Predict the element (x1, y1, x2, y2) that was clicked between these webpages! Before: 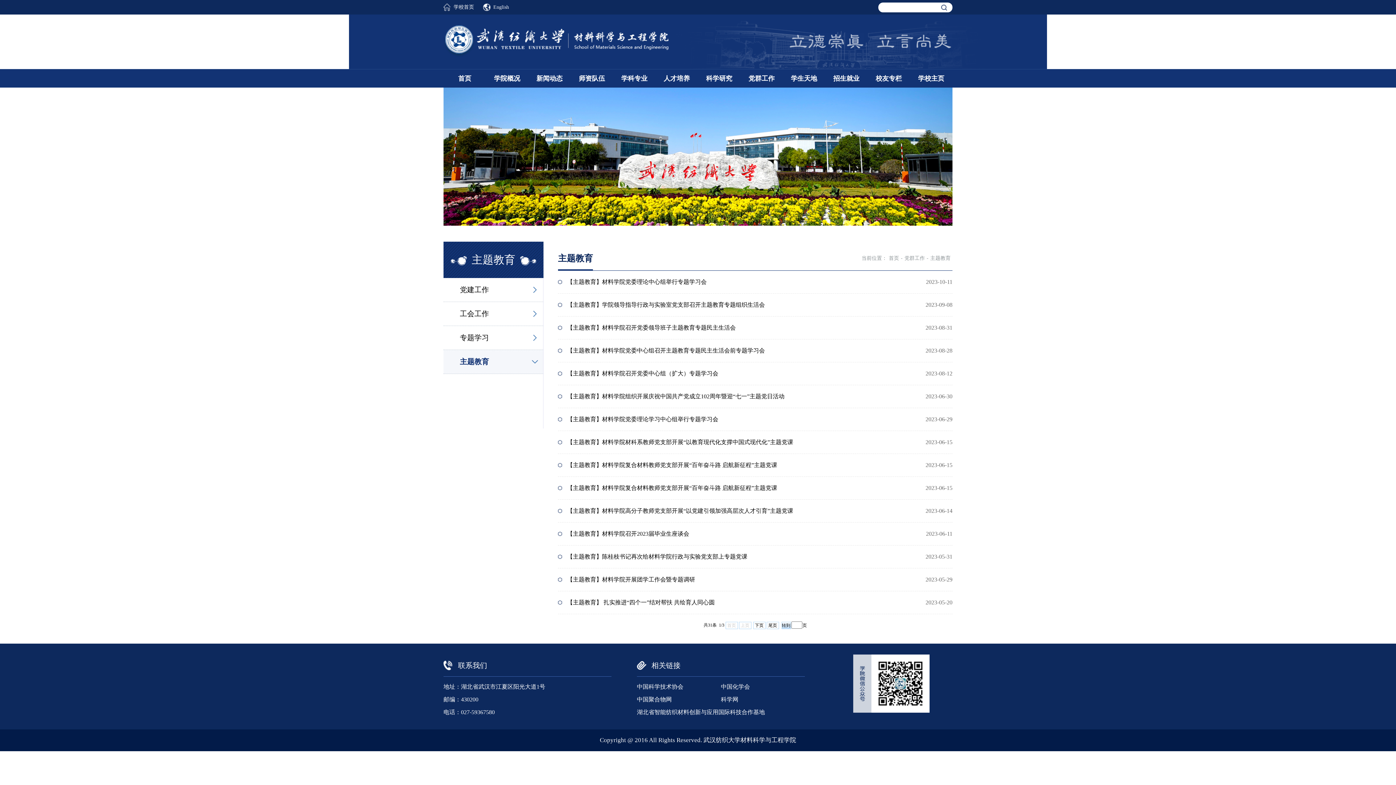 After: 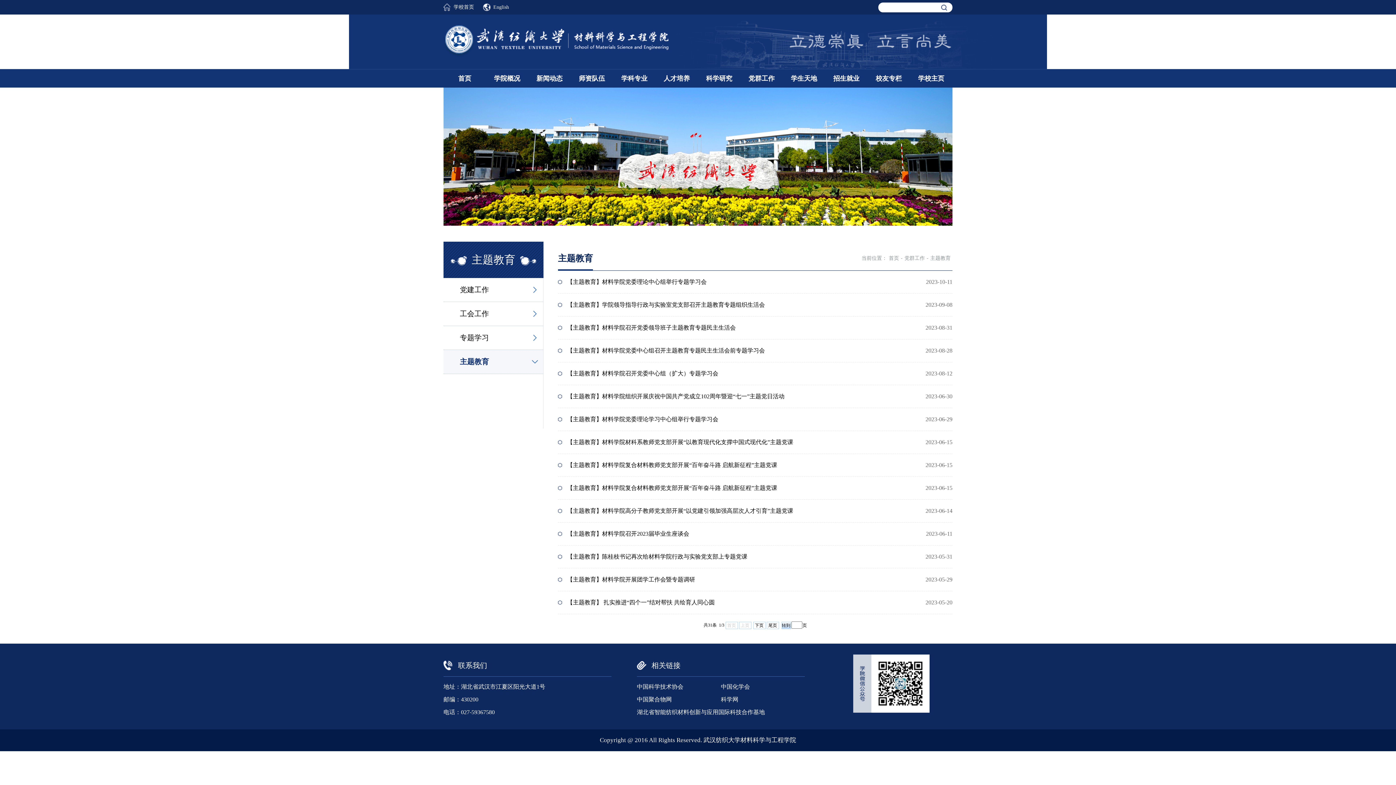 Action: label: 主题教育 bbox: (443, 350, 543, 373)